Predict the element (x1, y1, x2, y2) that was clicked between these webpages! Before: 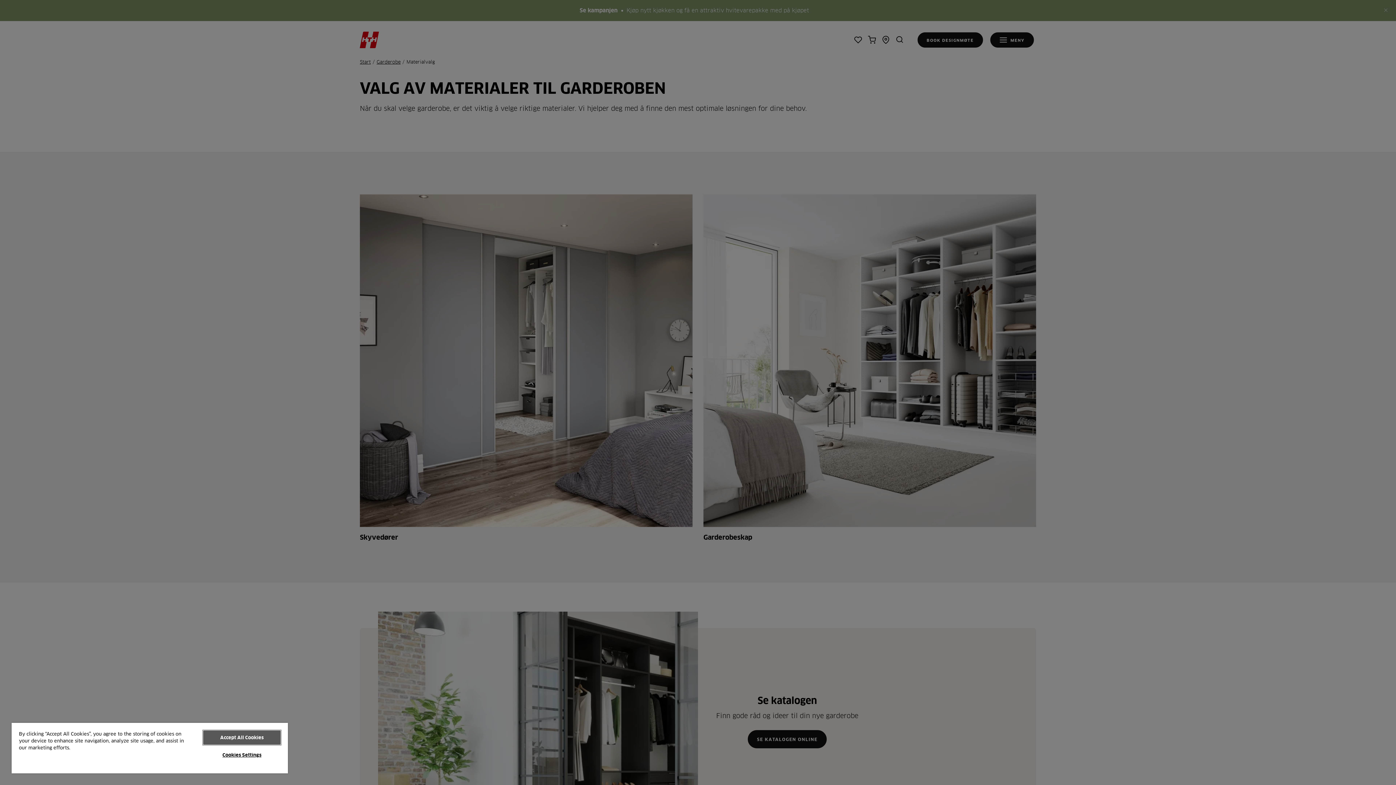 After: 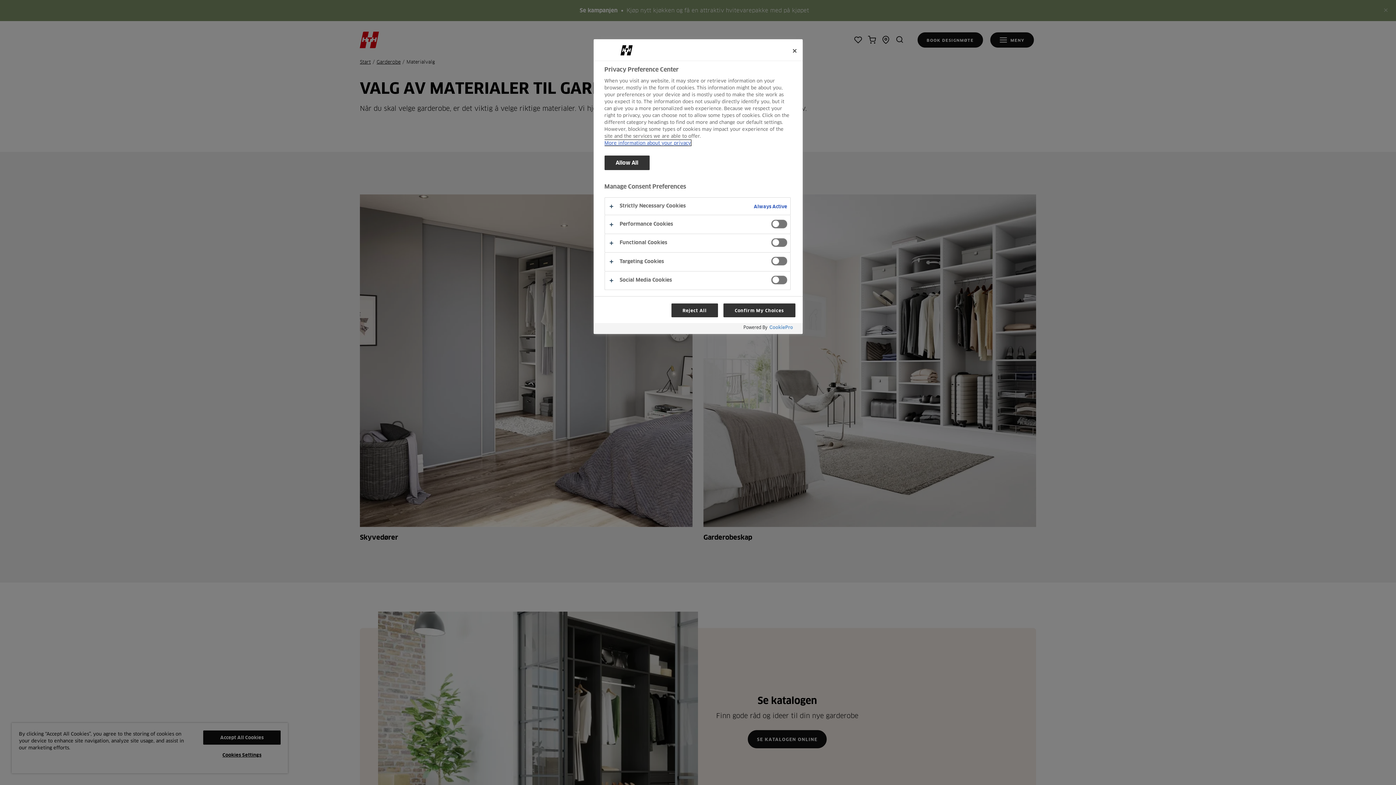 Action: label: Cookies Settings bbox: (203, 748, 280, 762)